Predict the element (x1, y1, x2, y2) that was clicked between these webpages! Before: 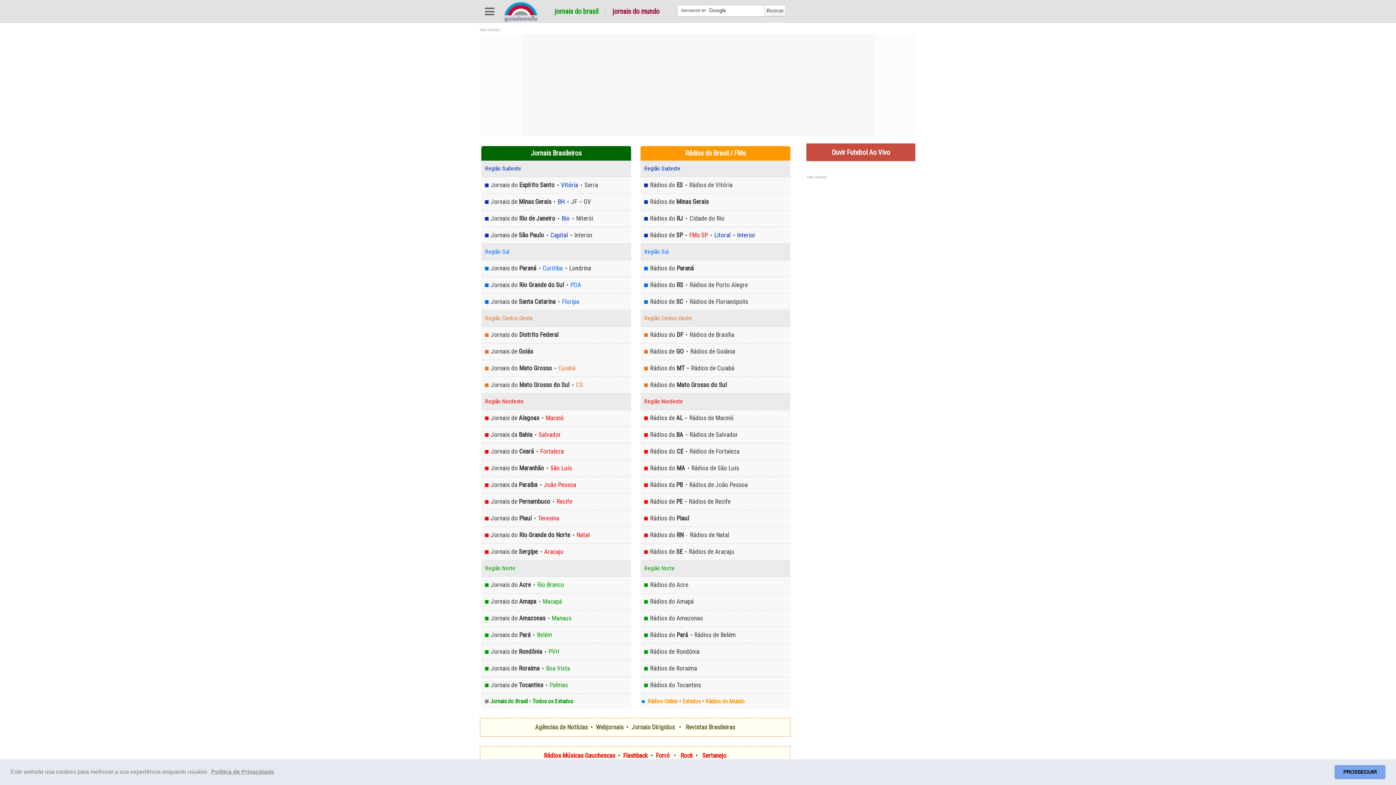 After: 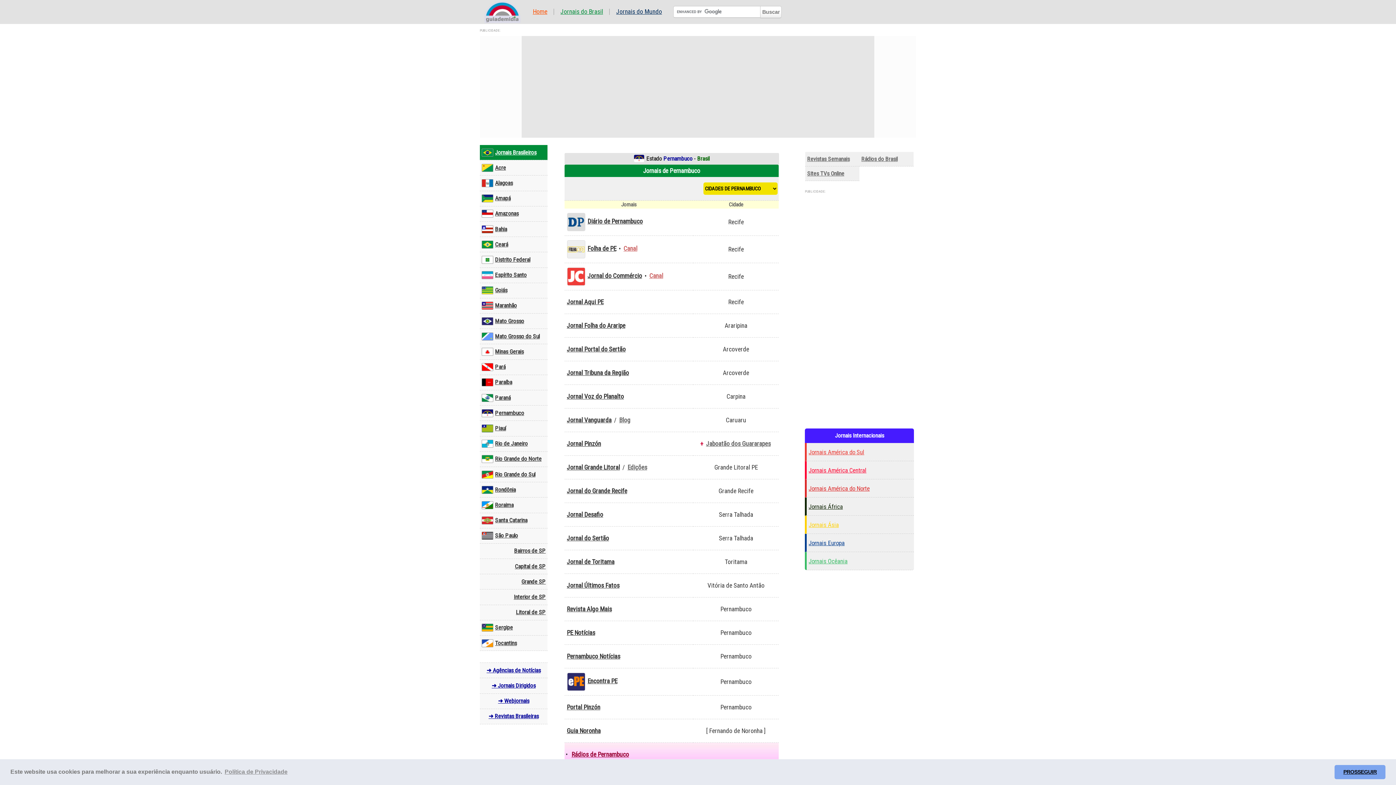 Action: label: Jornais de Pernambuco bbox: (490, 498, 550, 505)